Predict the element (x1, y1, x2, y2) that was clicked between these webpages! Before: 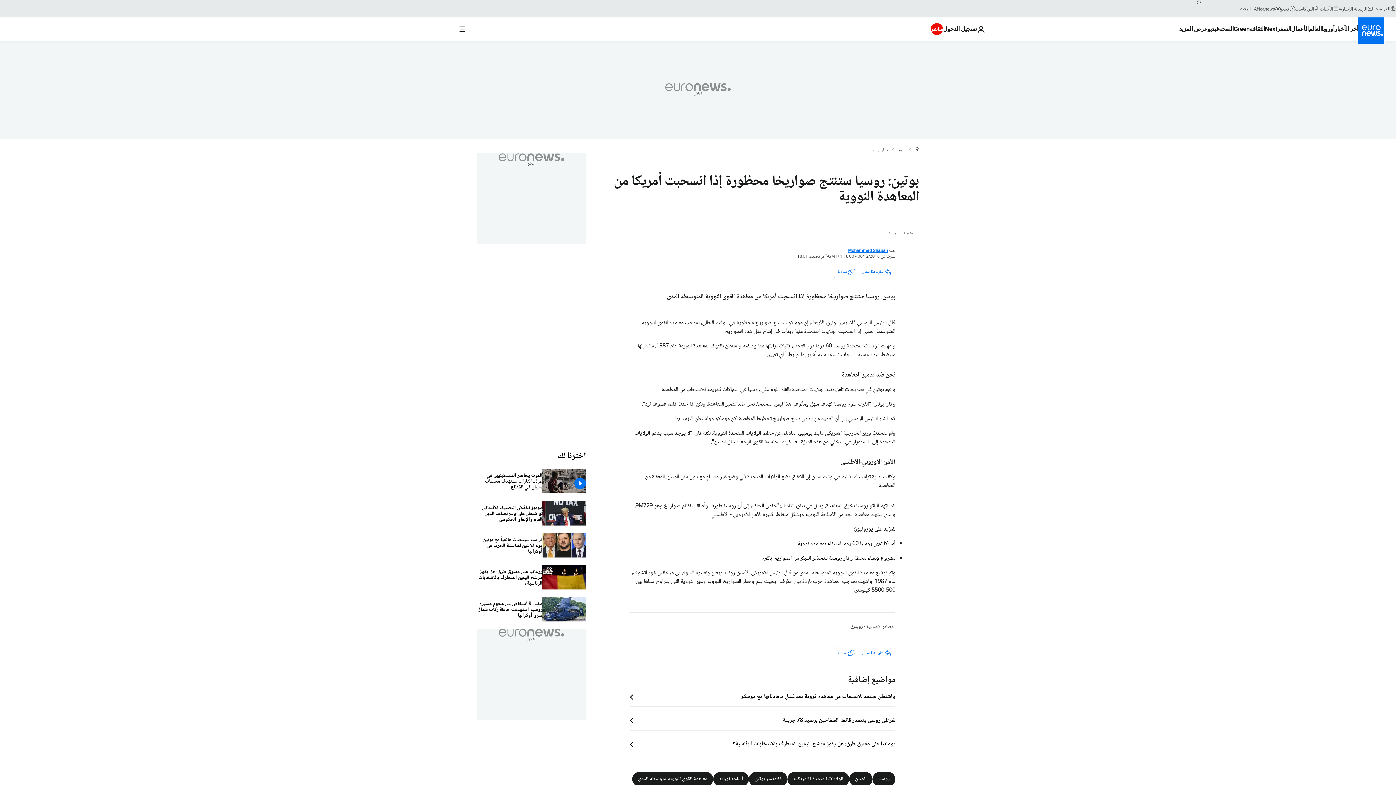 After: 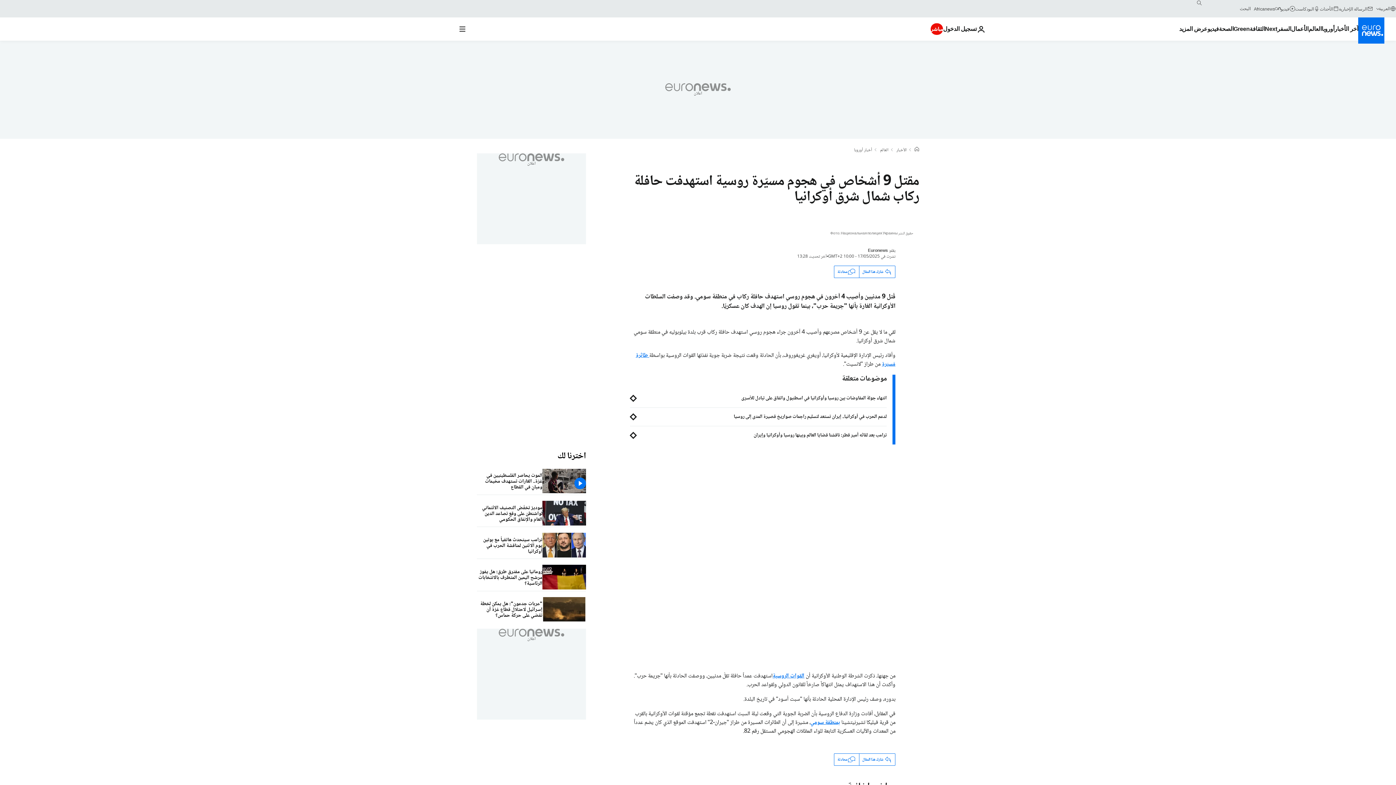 Action: bbox: (477, 597, 542, 623) label: مقتل 9 أشخاص في هجوم مسيّرة روسية استهدفت حافلة ركاب شمال شرق أوكرانيا